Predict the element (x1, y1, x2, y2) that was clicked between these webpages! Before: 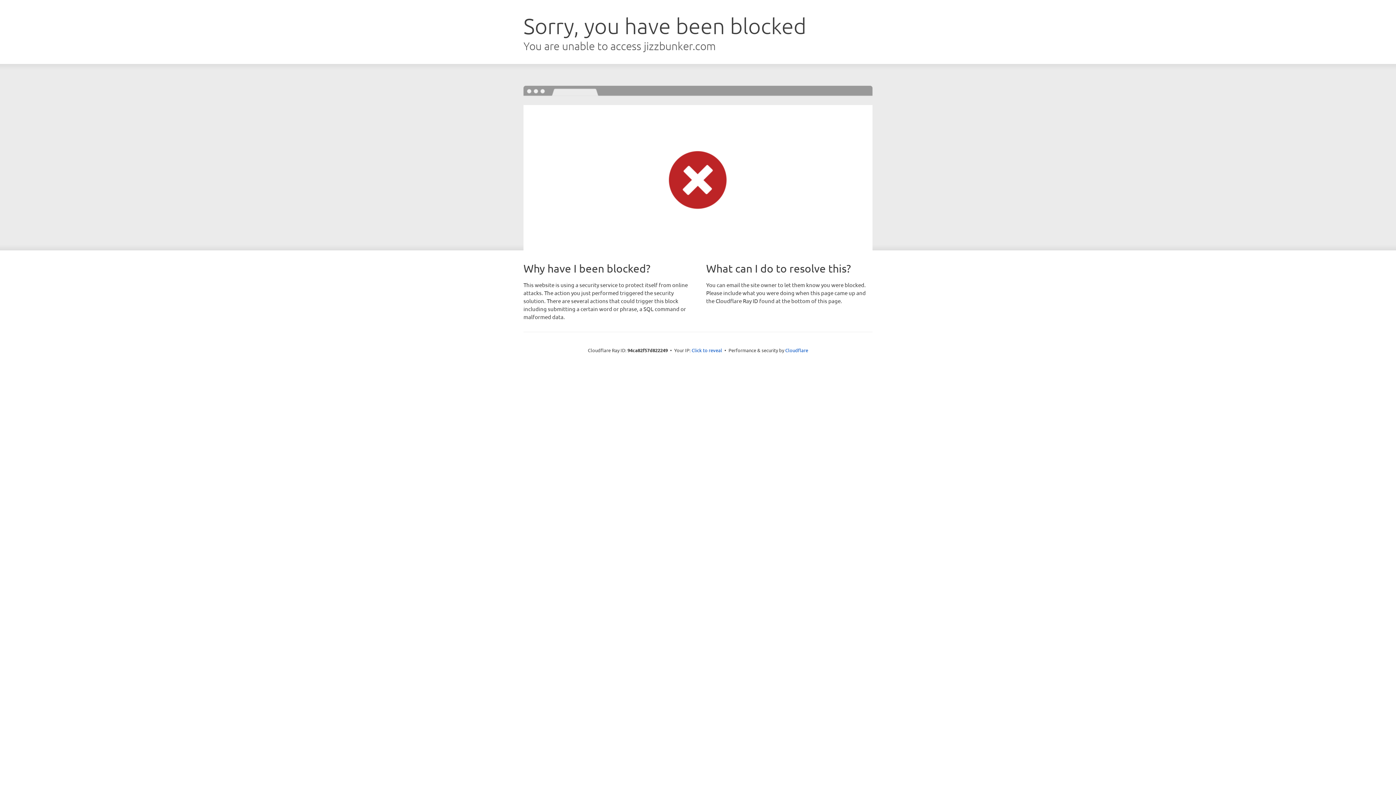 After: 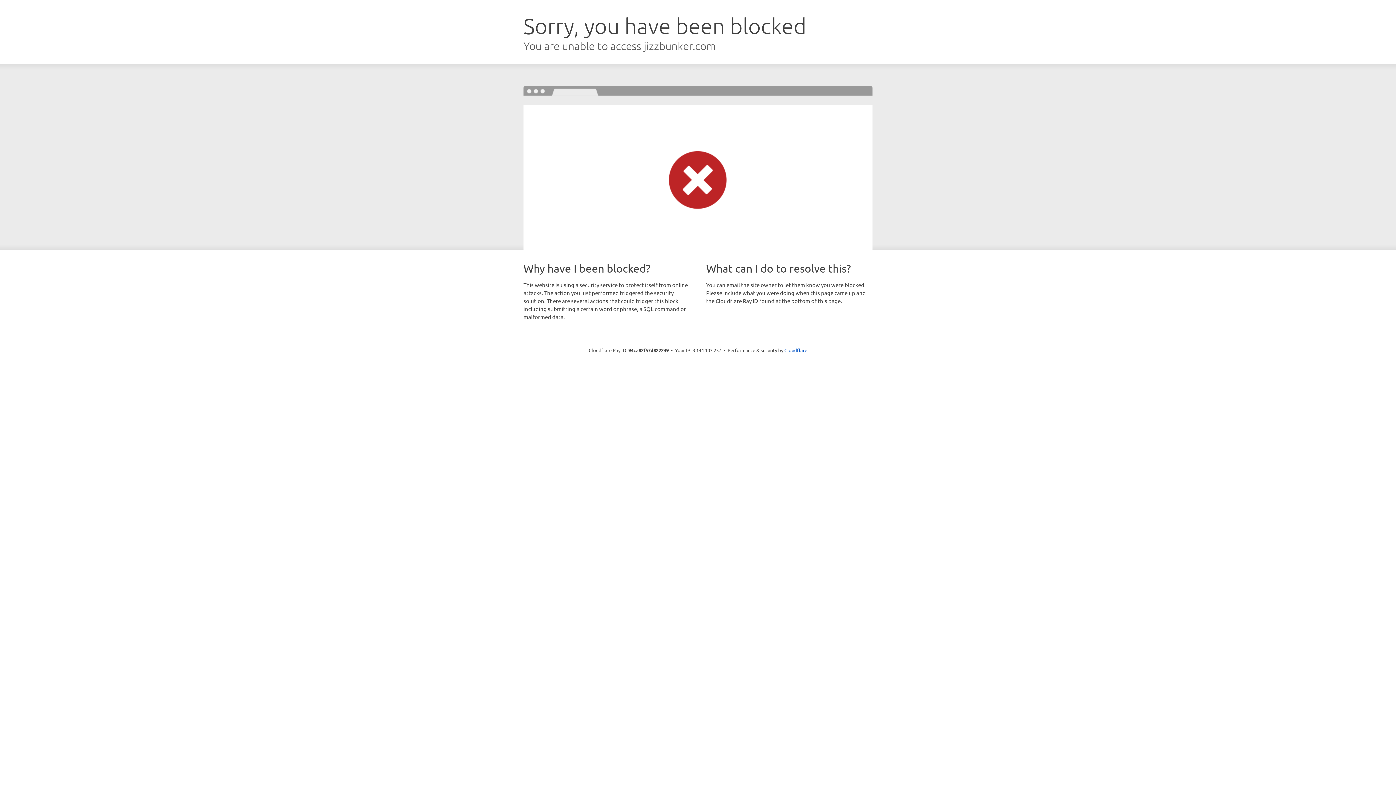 Action: label: Click to reveal bbox: (691, 346, 722, 353)